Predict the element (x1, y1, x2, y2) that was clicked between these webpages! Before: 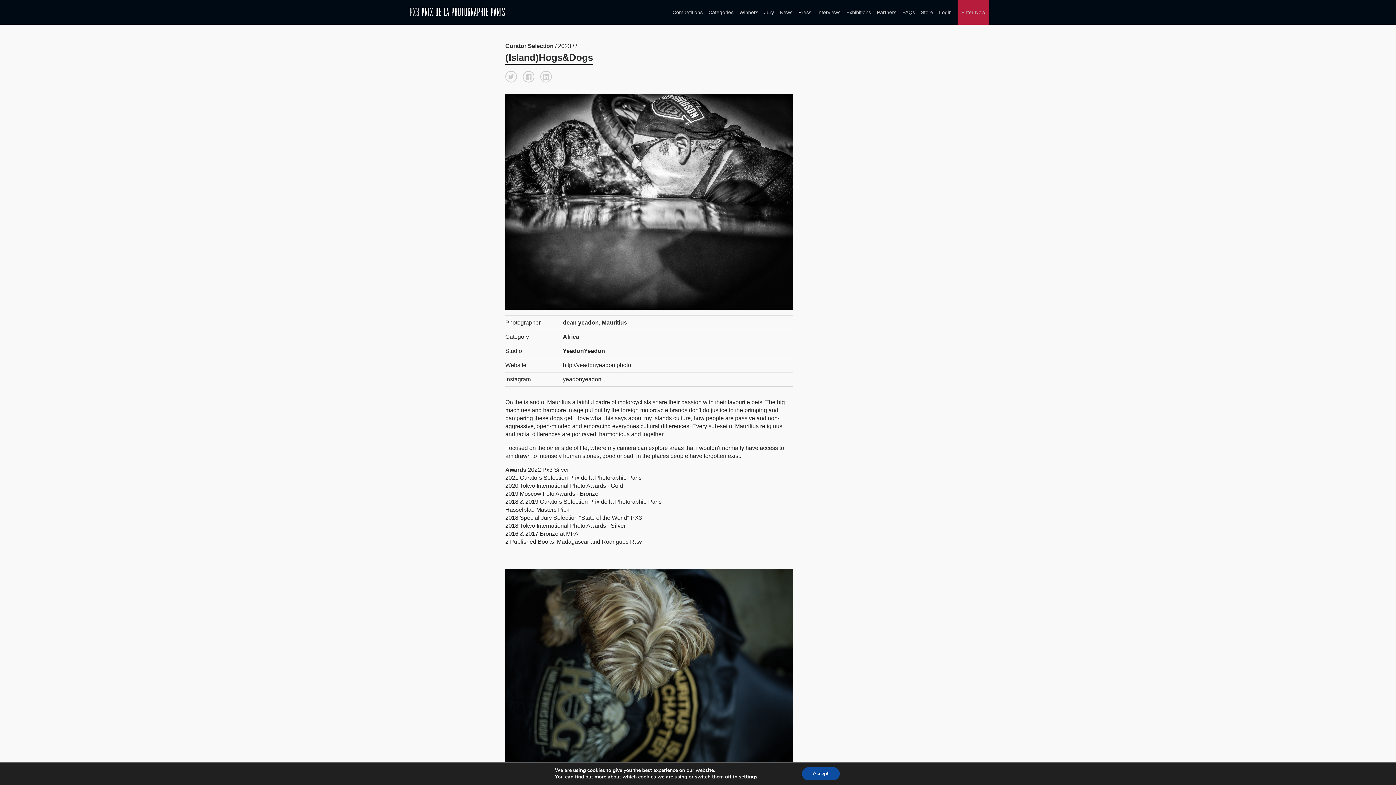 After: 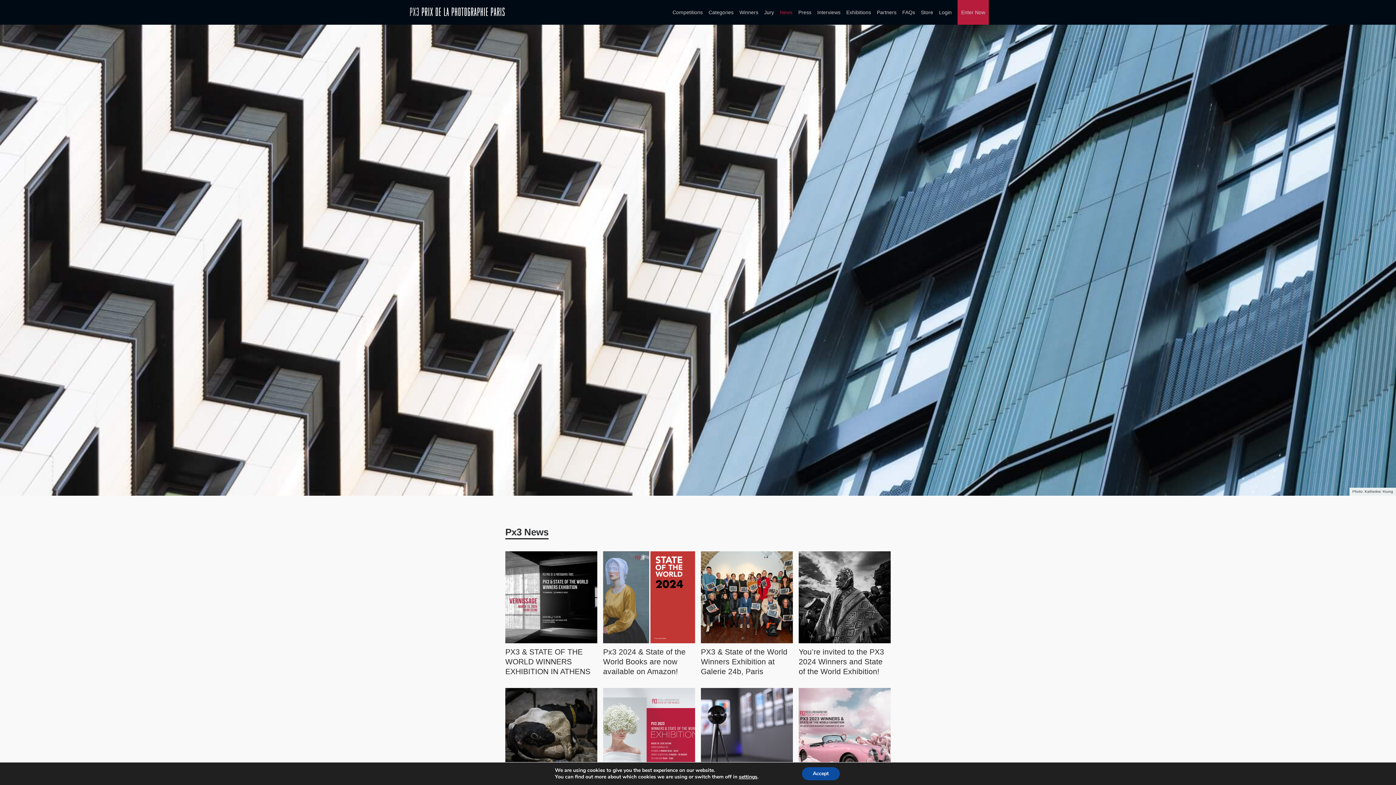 Action: bbox: (780, 6, 792, 18) label: News